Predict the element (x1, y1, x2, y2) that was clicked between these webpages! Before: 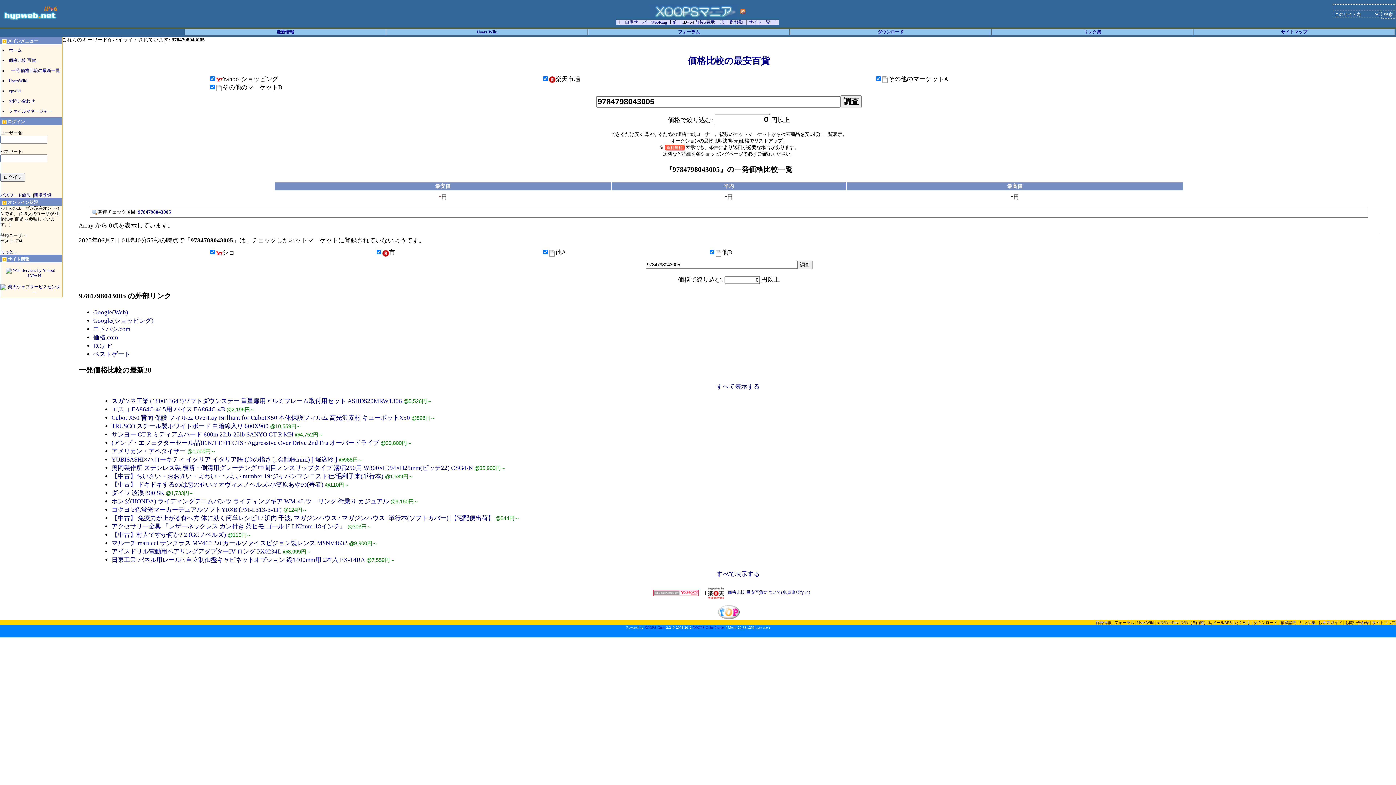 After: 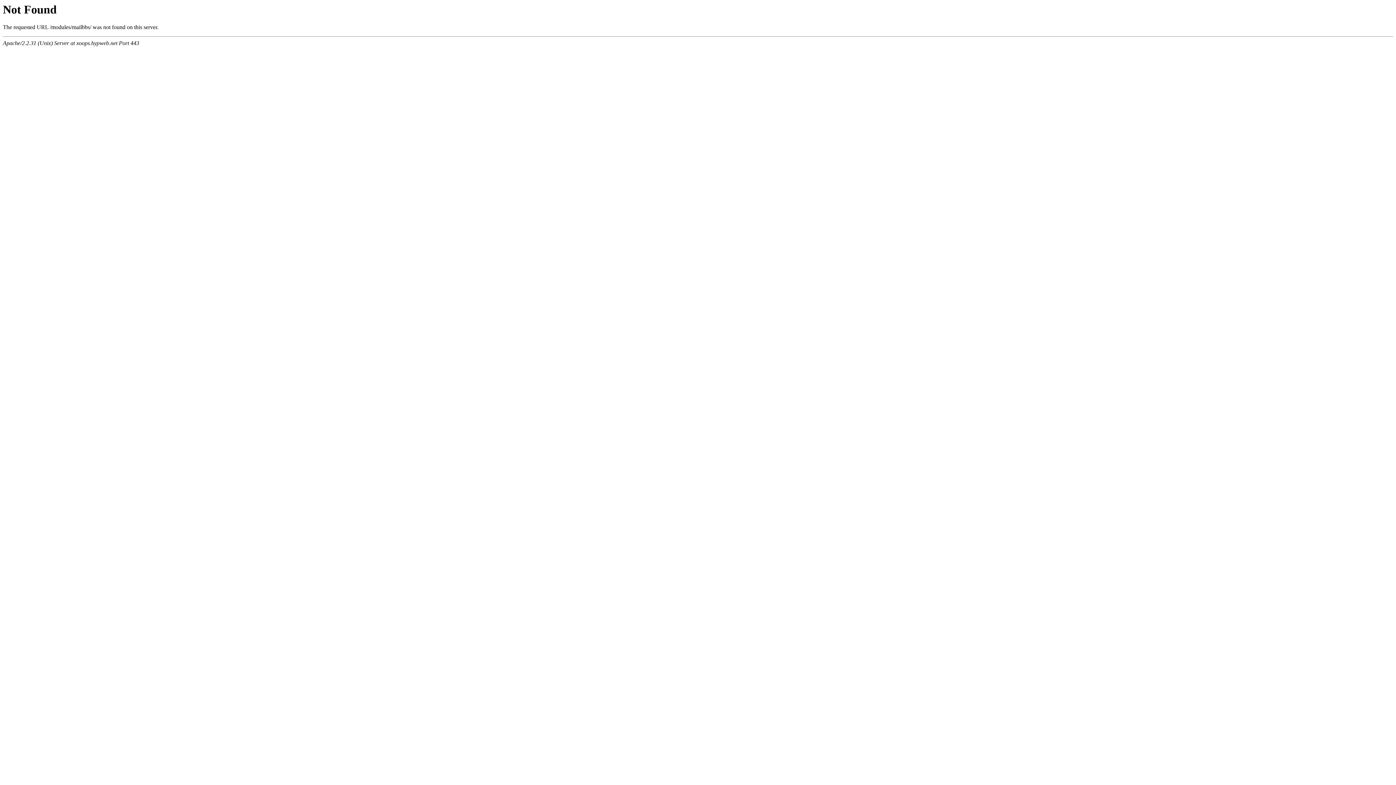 Action: label: 写メールBBS bbox: (1208, 620, 1232, 625)